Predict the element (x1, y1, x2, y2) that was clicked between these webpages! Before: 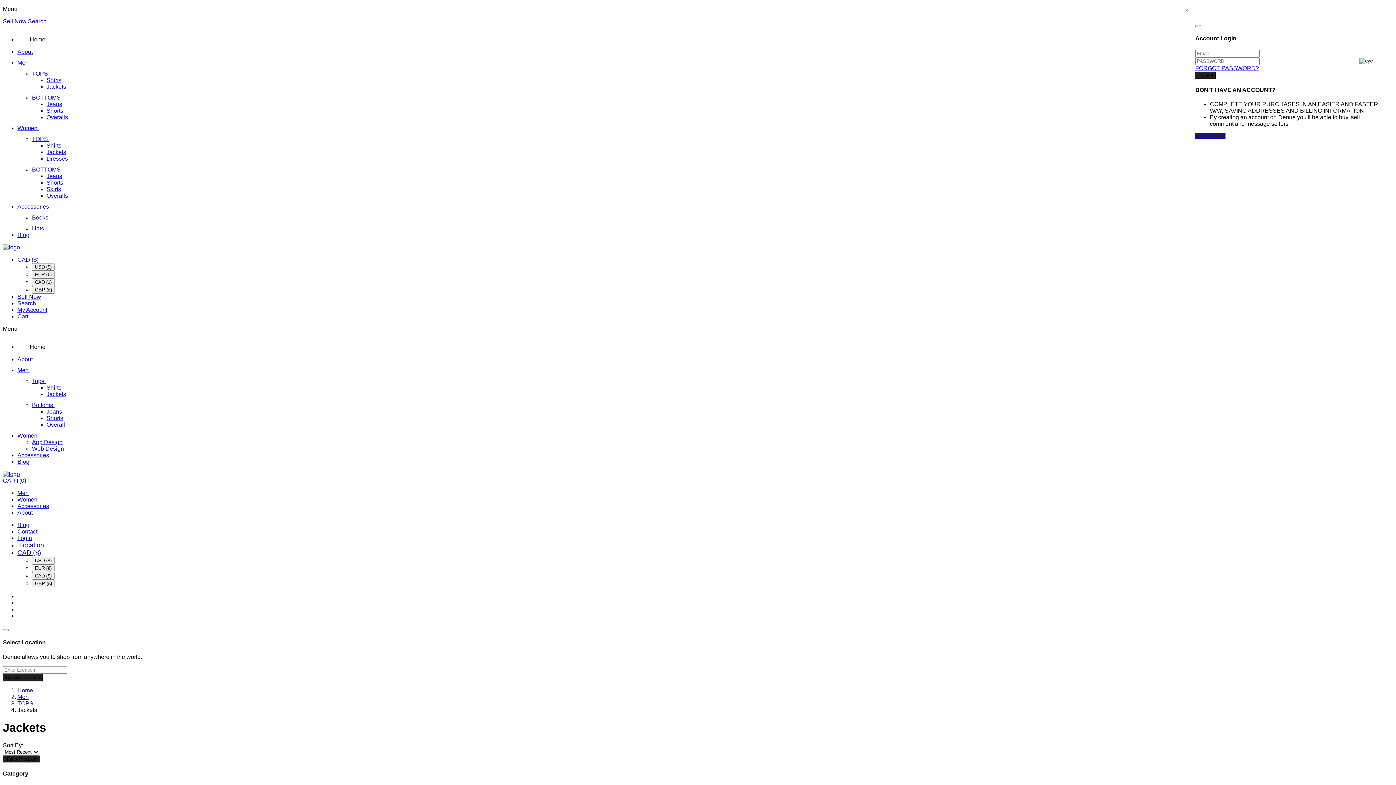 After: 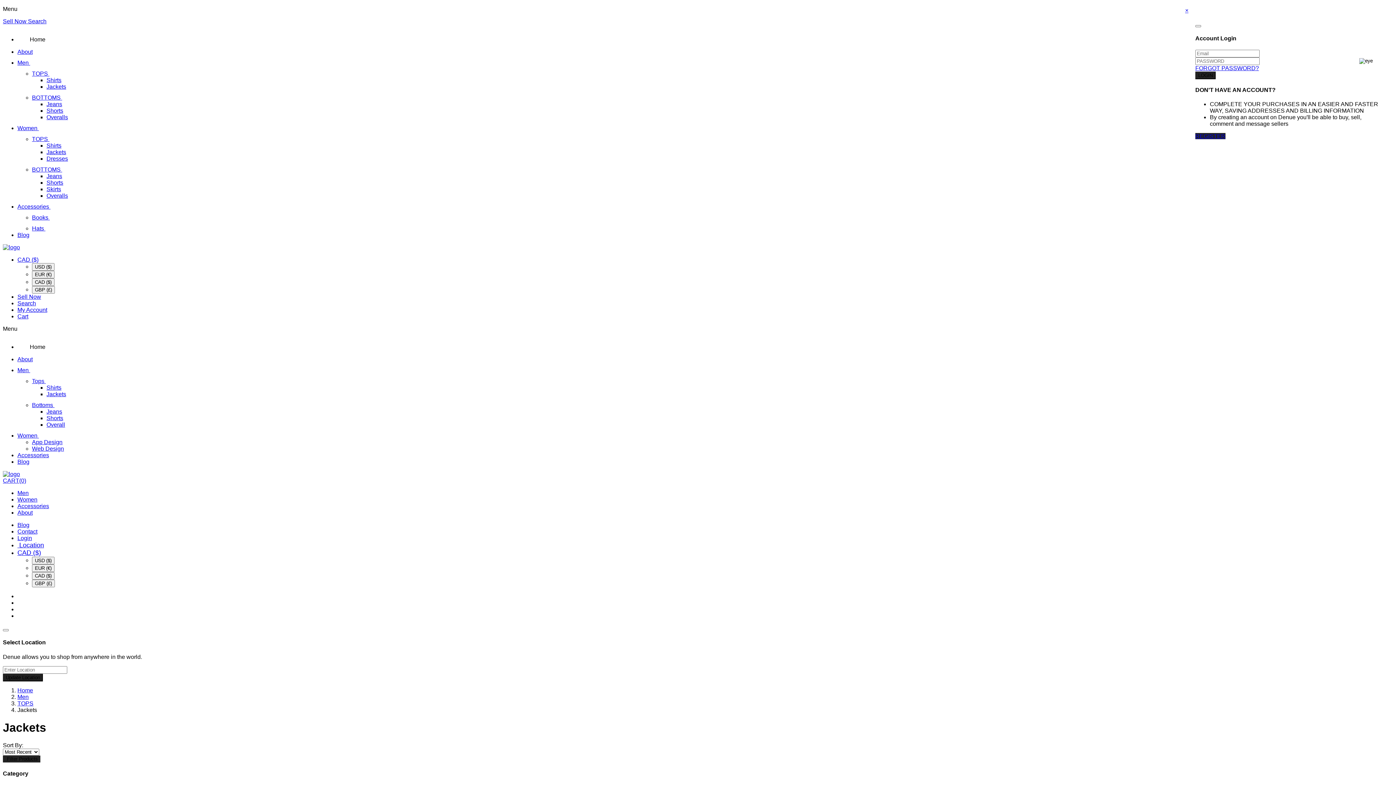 Action: bbox: (46, 83, 66, 89) label: Jackets